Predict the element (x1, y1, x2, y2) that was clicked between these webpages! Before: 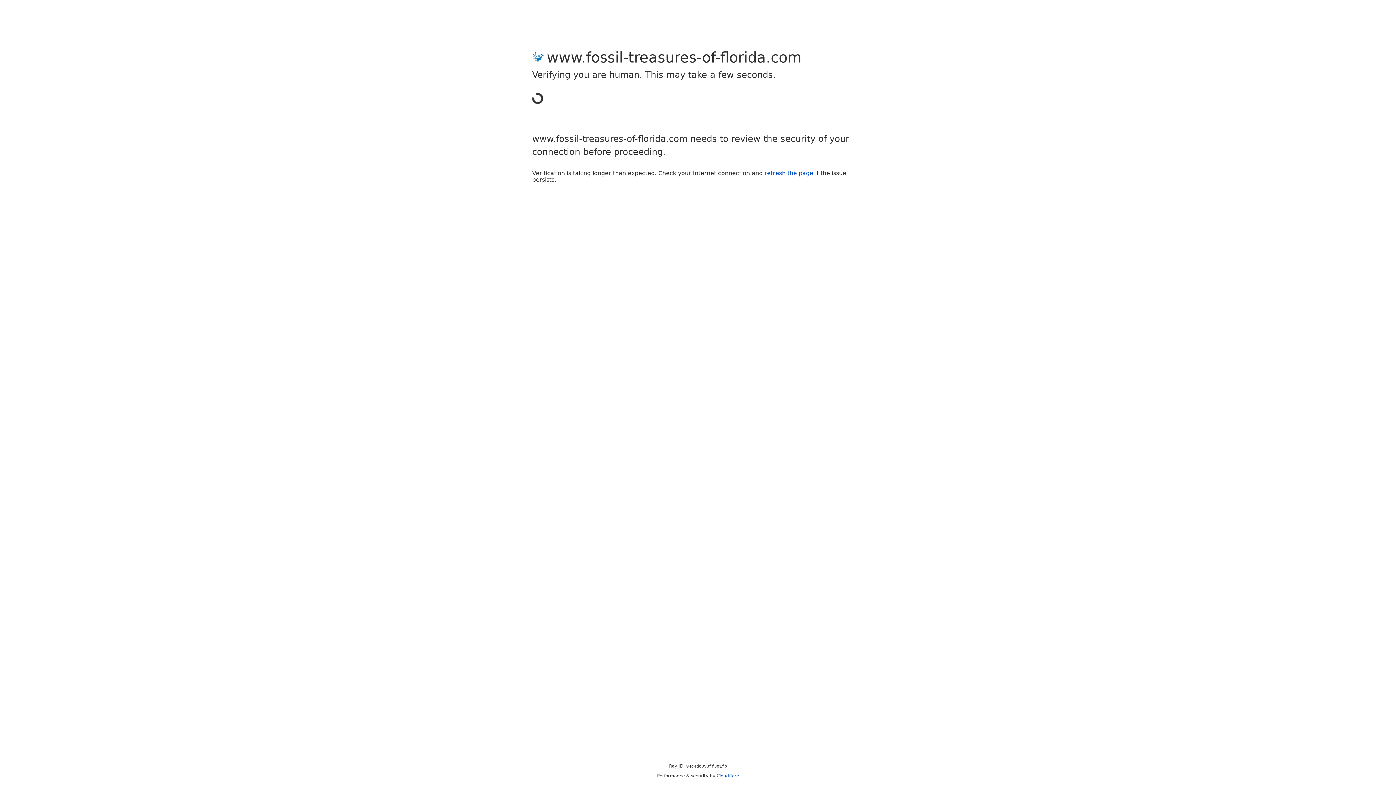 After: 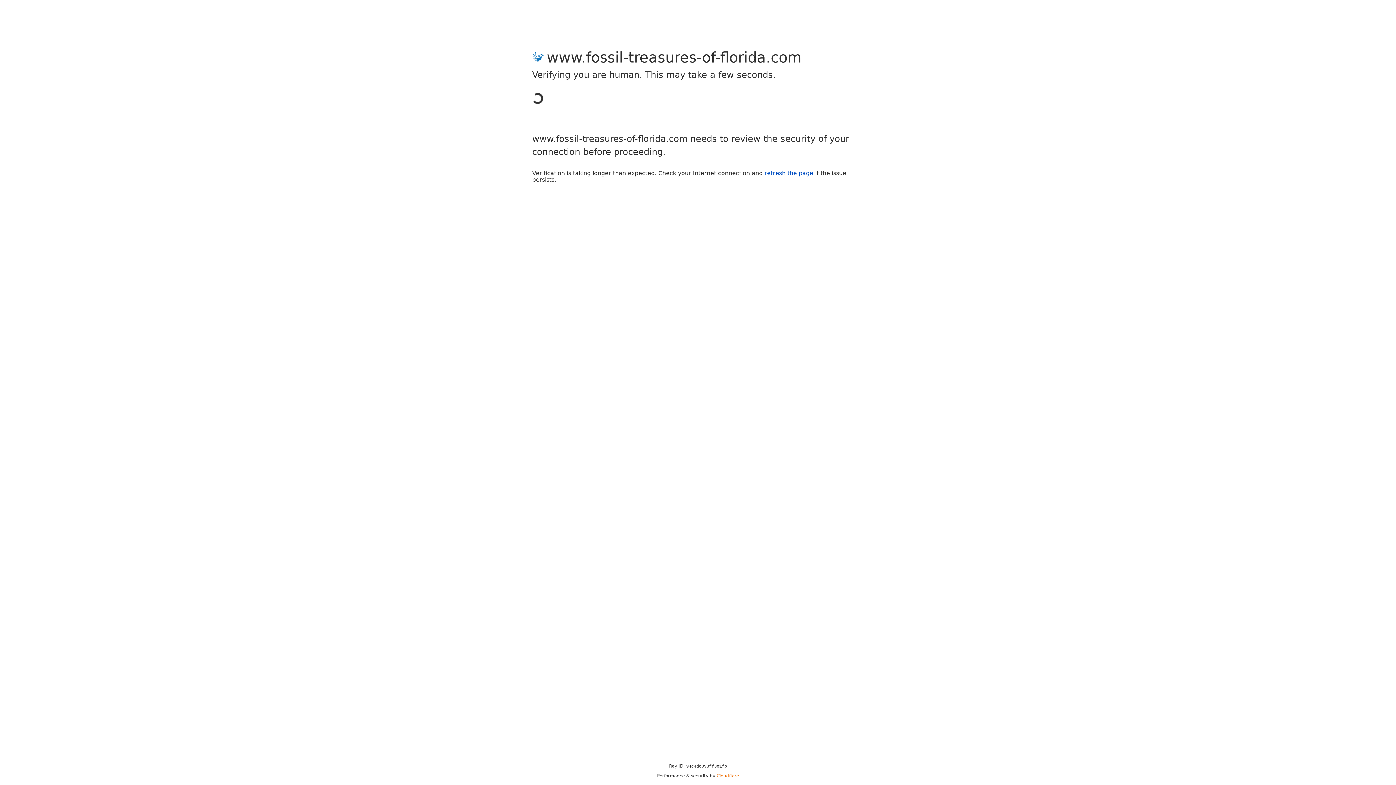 Action: bbox: (716, 773, 739, 778) label: Cloudflare